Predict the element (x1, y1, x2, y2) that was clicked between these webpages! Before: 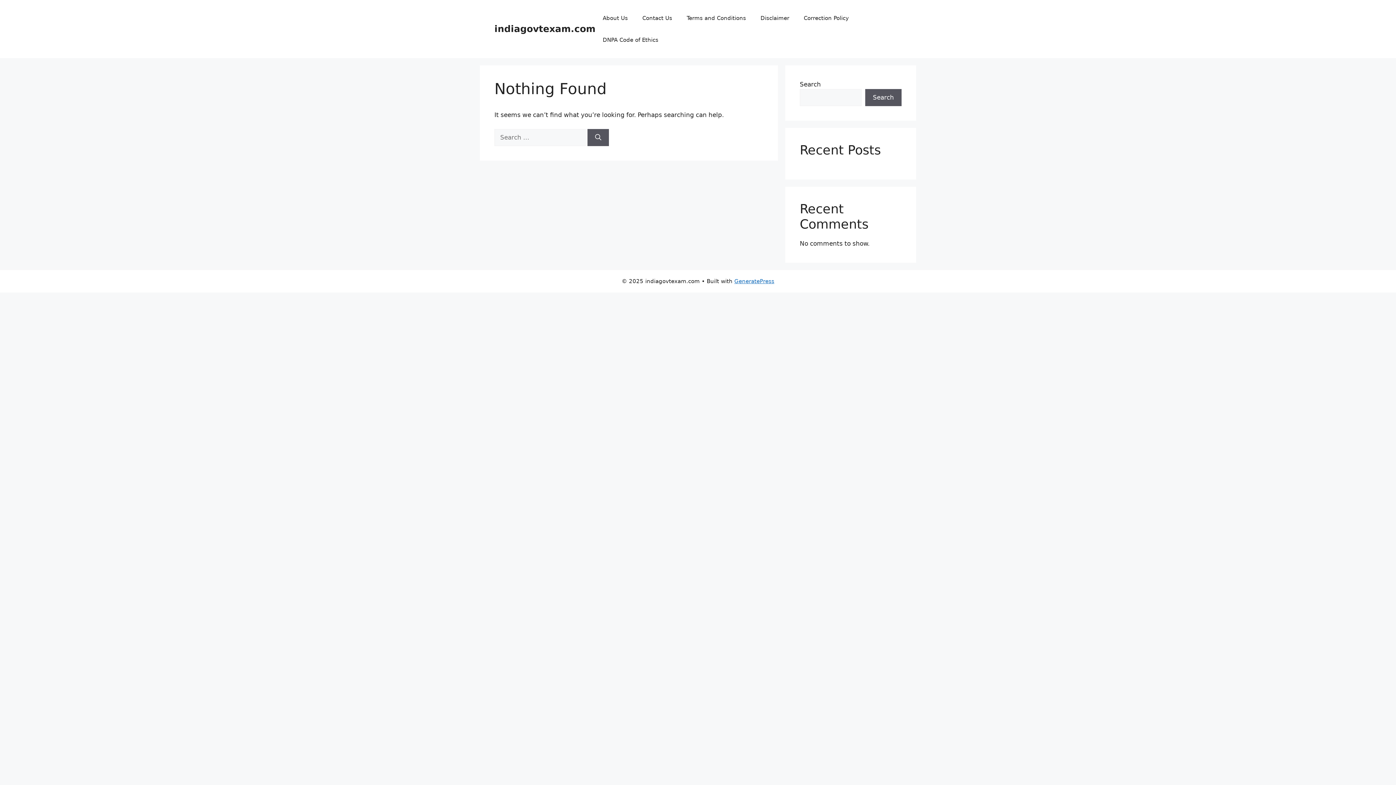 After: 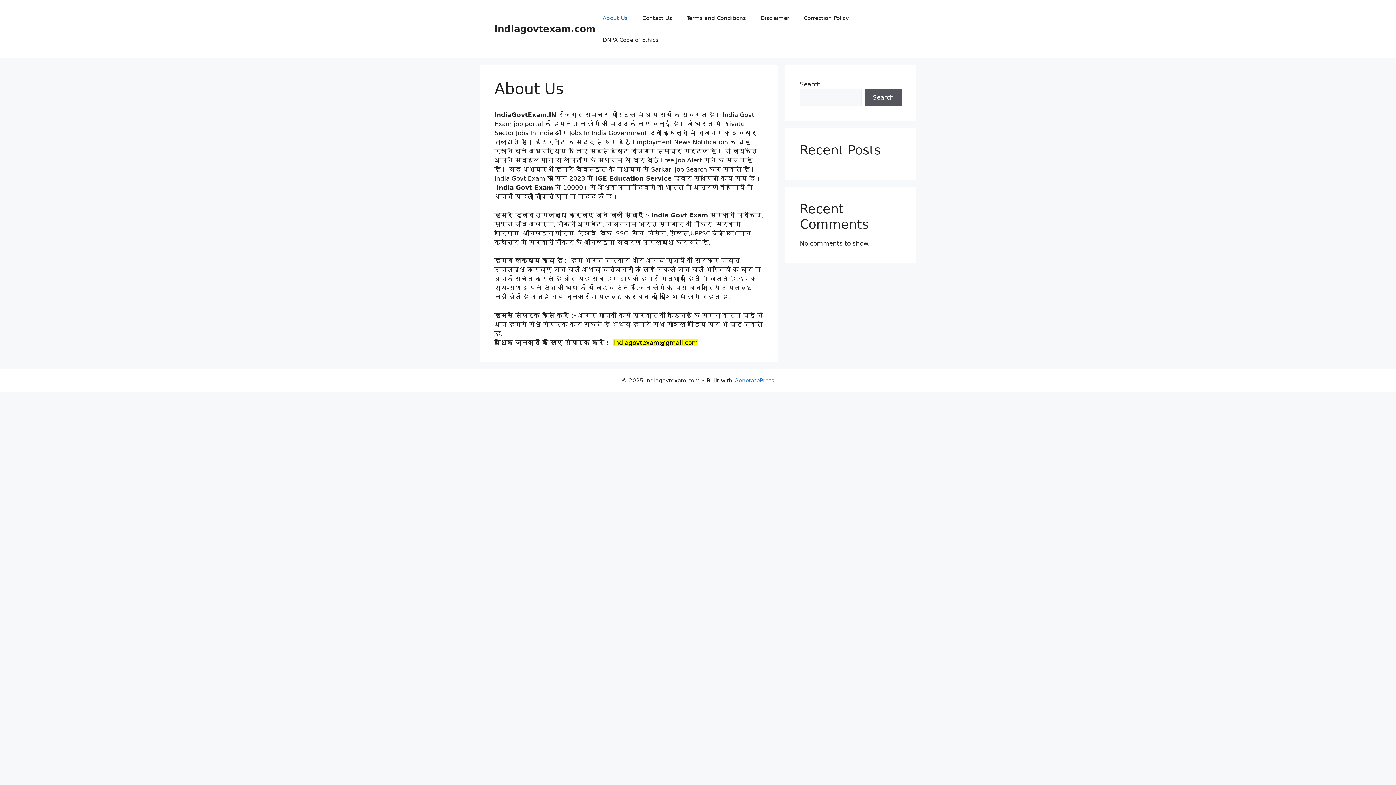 Action: bbox: (595, 7, 635, 29) label: About Us